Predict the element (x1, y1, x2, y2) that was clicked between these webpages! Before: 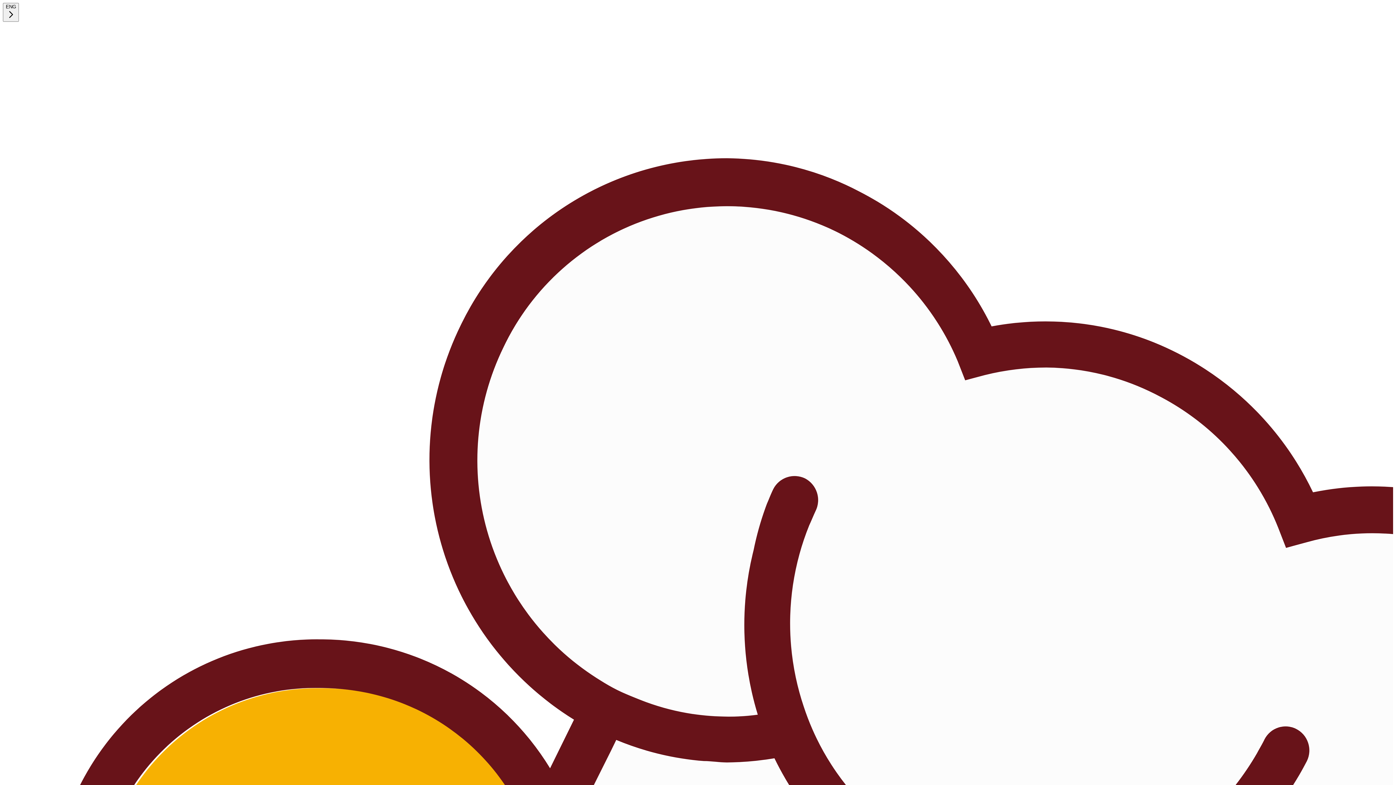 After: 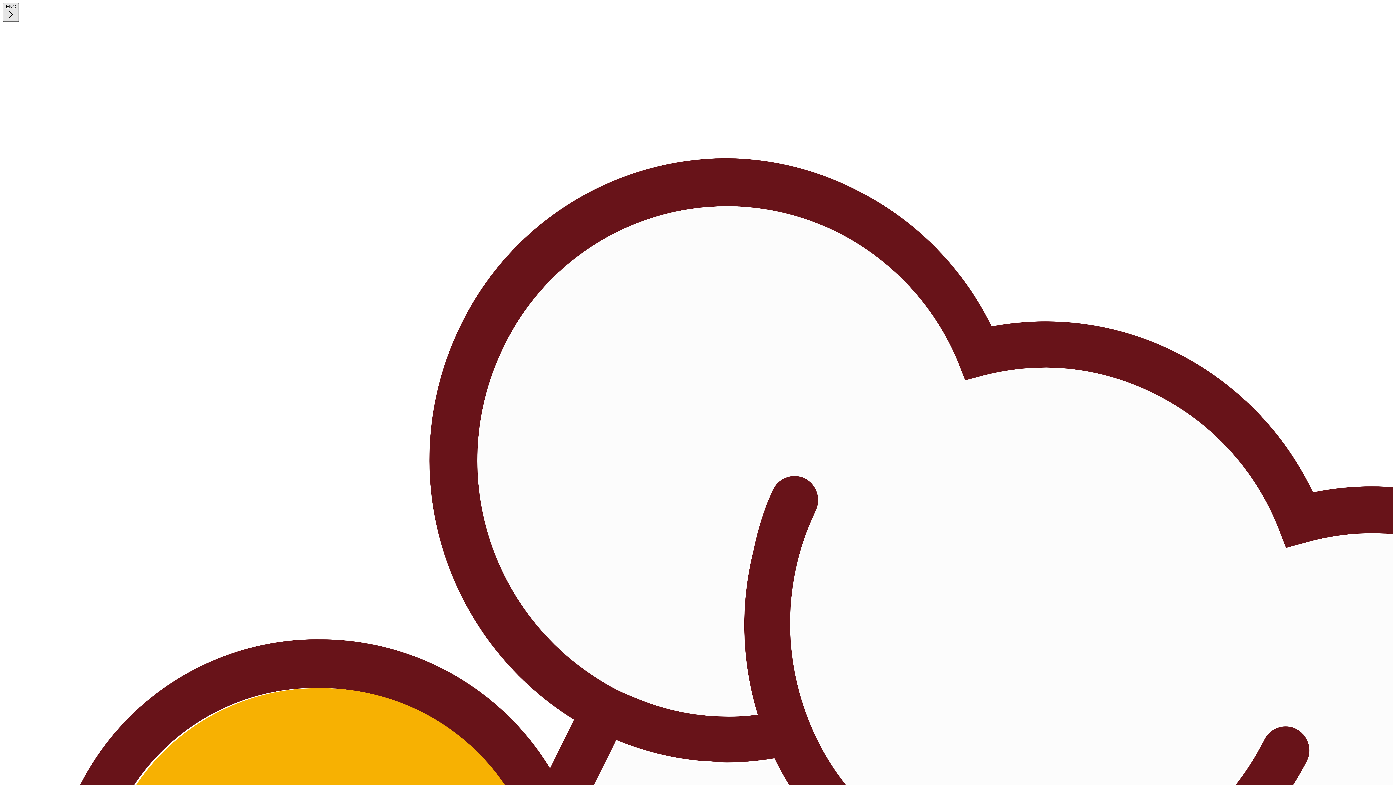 Action: bbox: (2, 2, 18, 21) label: ENG